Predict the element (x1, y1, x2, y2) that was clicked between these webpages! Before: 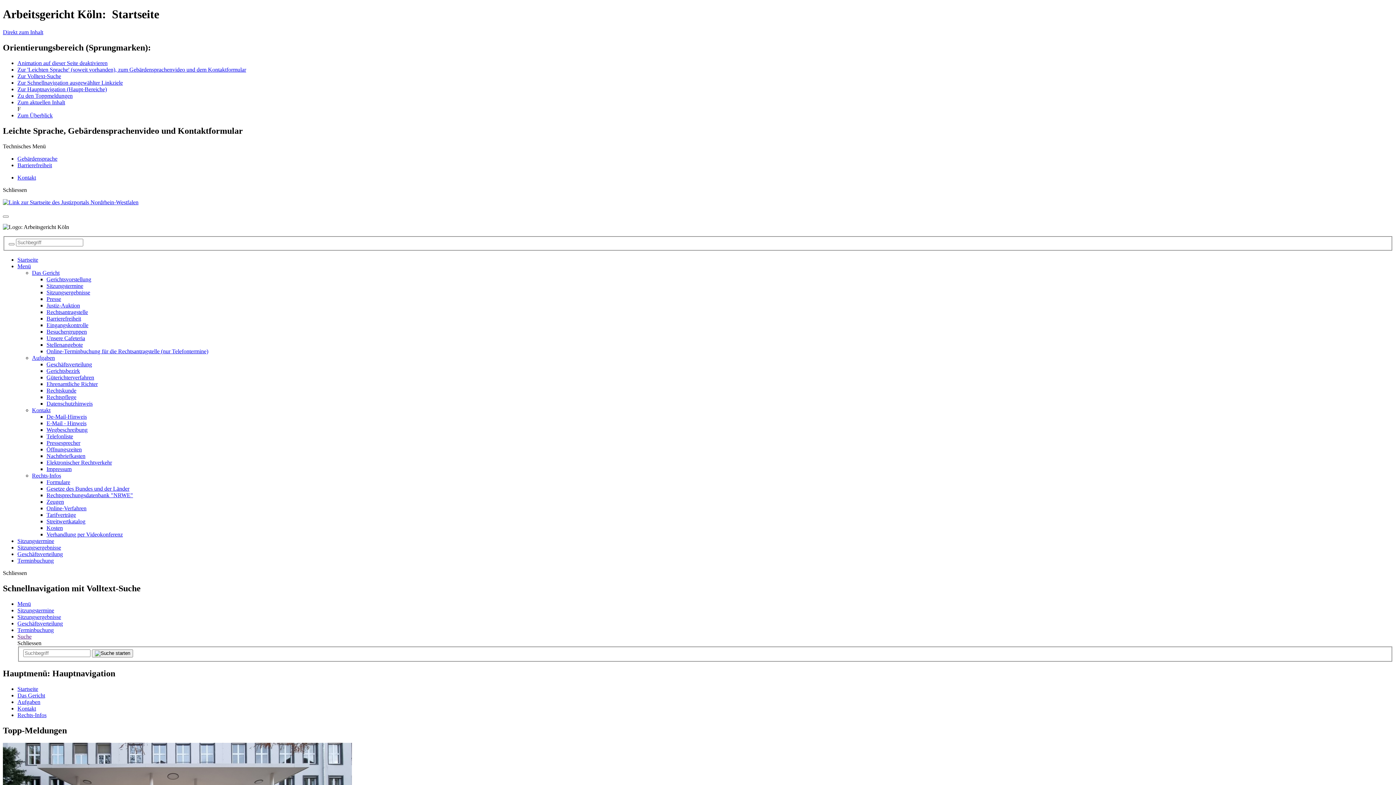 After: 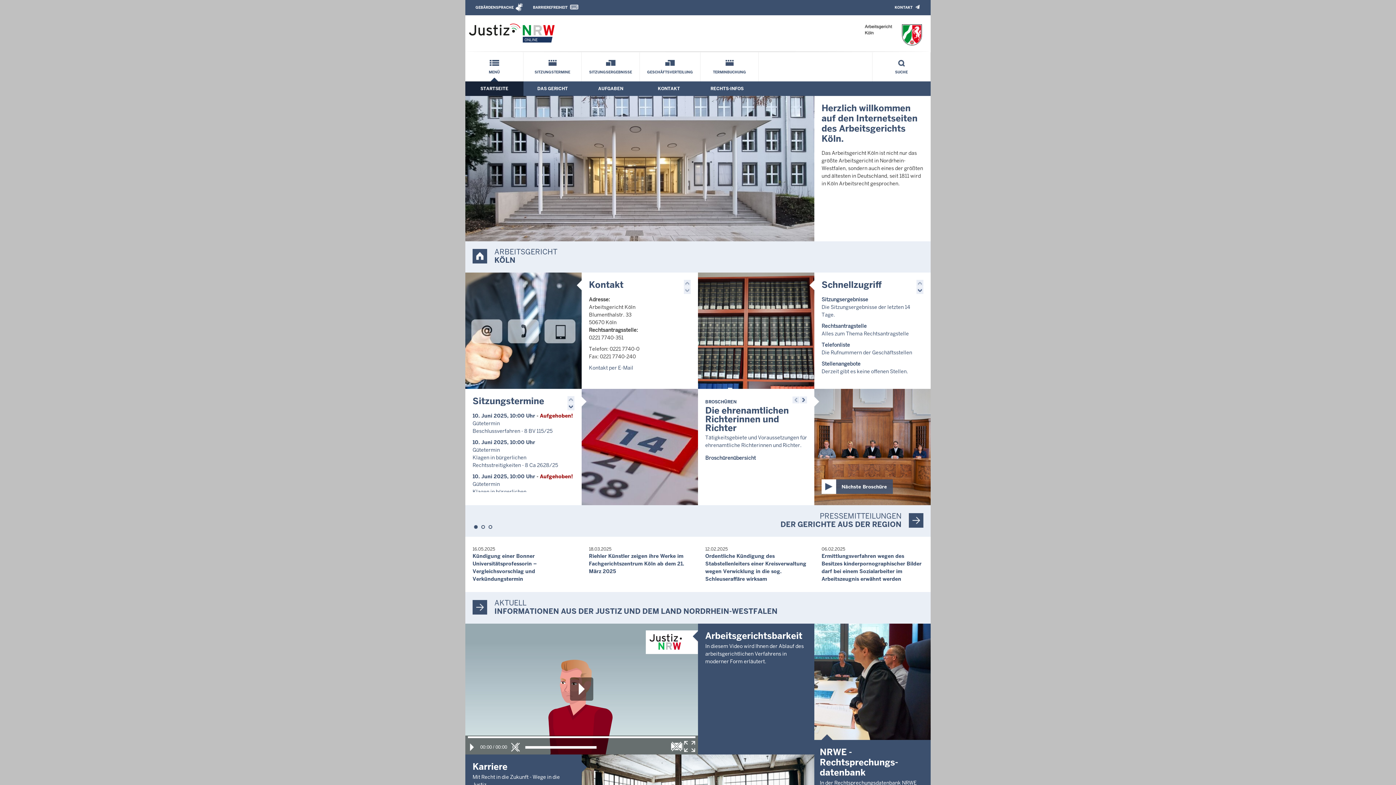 Action: label: Startseite bbox: (17, 686, 38, 692)